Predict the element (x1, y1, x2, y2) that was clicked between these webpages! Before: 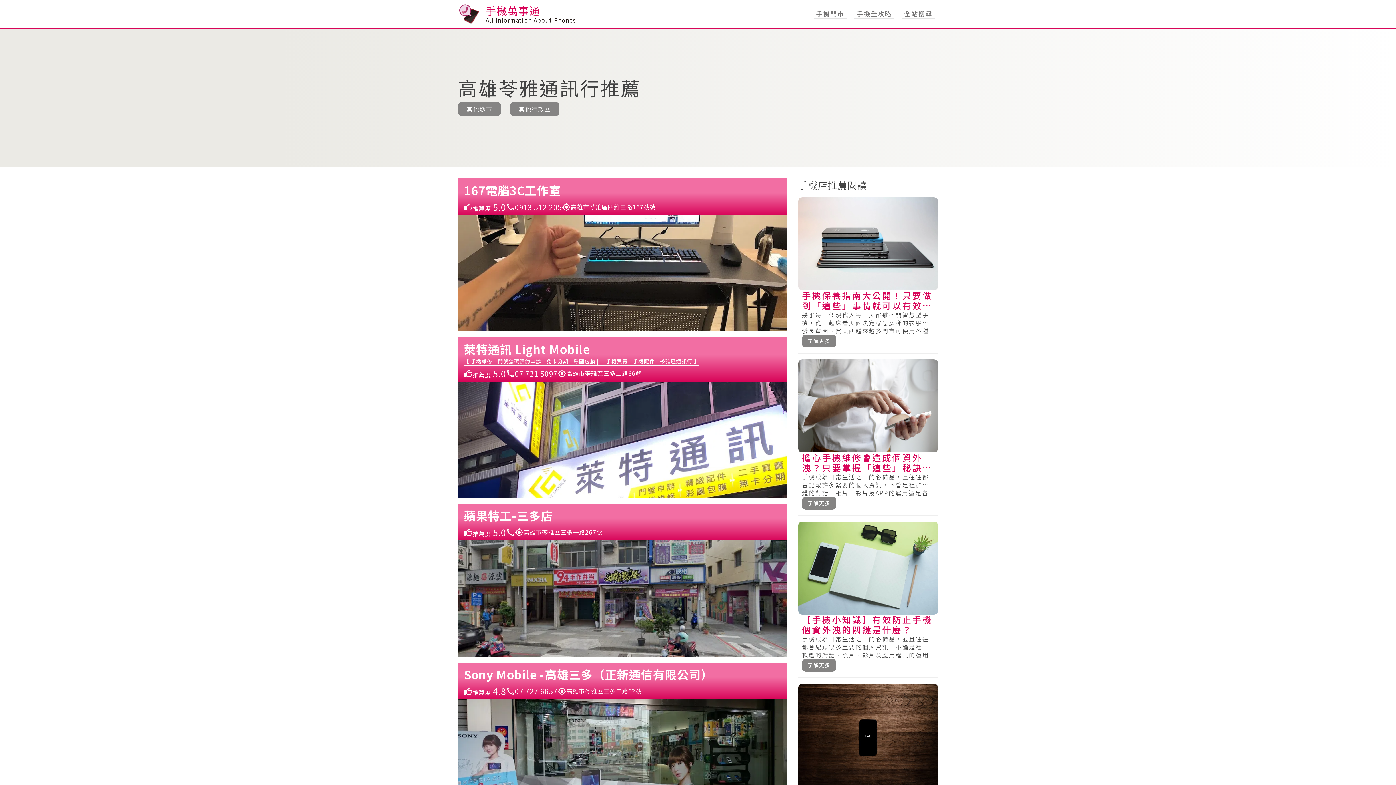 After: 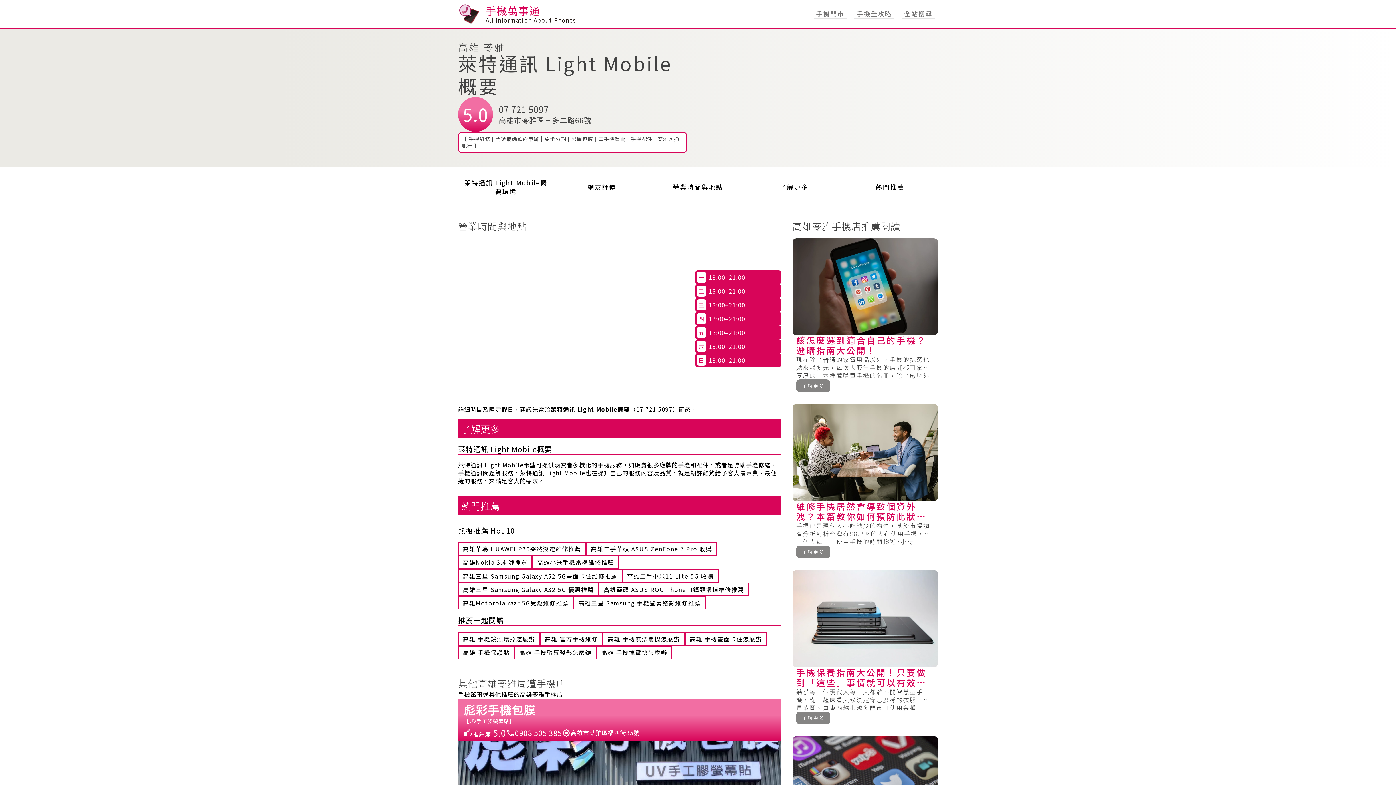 Action: bbox: (458, 337, 786, 381)